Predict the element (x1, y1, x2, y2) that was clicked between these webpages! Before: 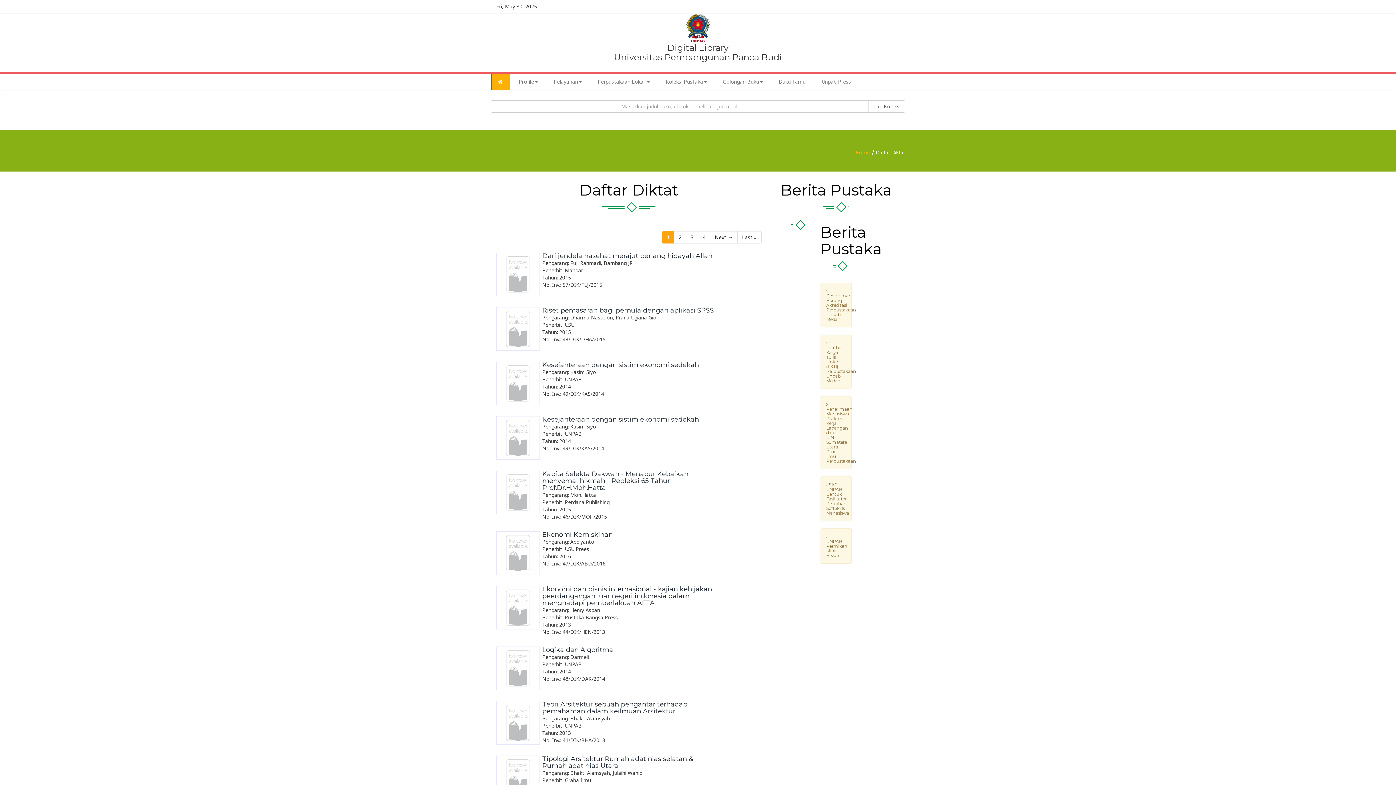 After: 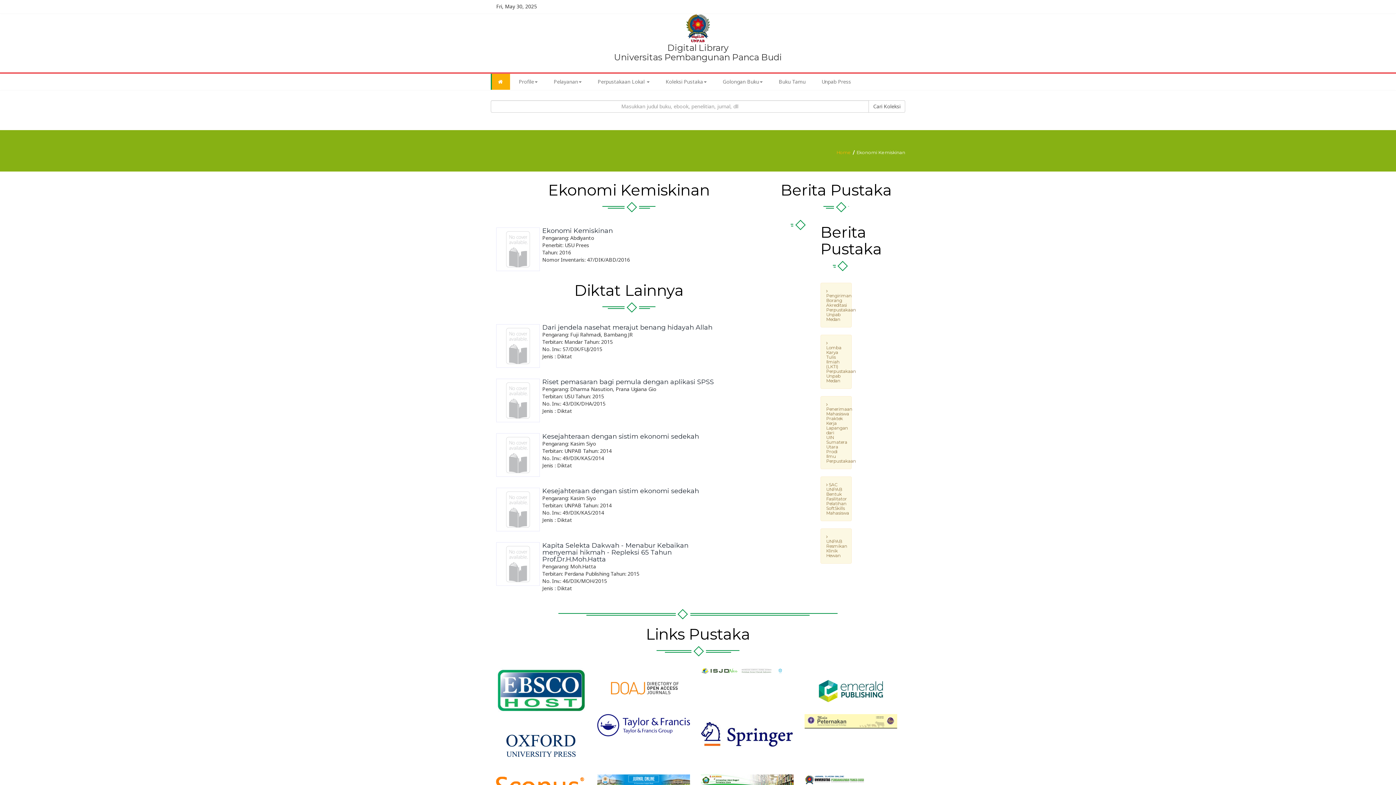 Action: bbox: (542, 530, 612, 538) label: Ekonomi Kemiskinan